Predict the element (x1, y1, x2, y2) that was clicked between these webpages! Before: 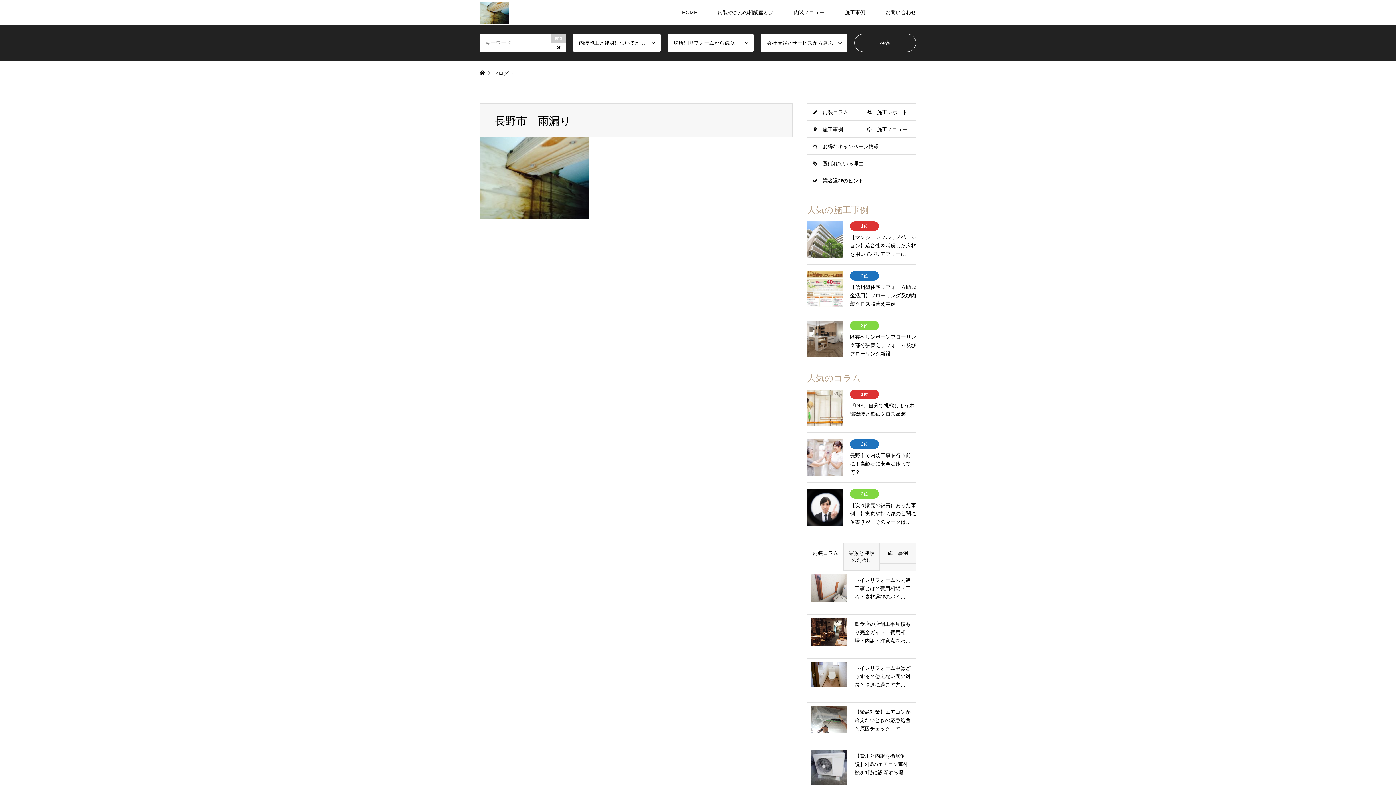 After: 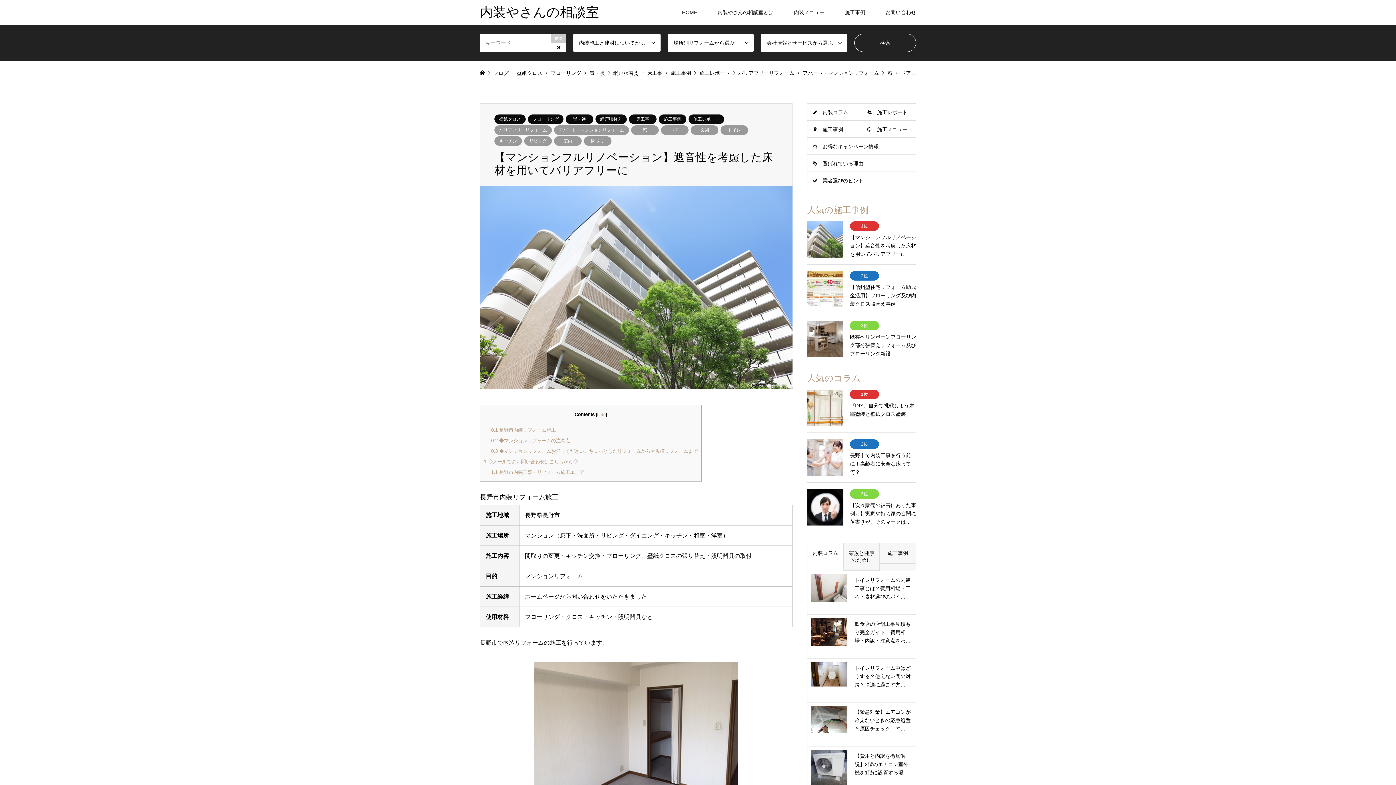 Action: bbox: (807, 221, 916, 257) label: 1位
【マンションフルリノベーション】遮音性を考慮した床材を用いてバリアフリーに